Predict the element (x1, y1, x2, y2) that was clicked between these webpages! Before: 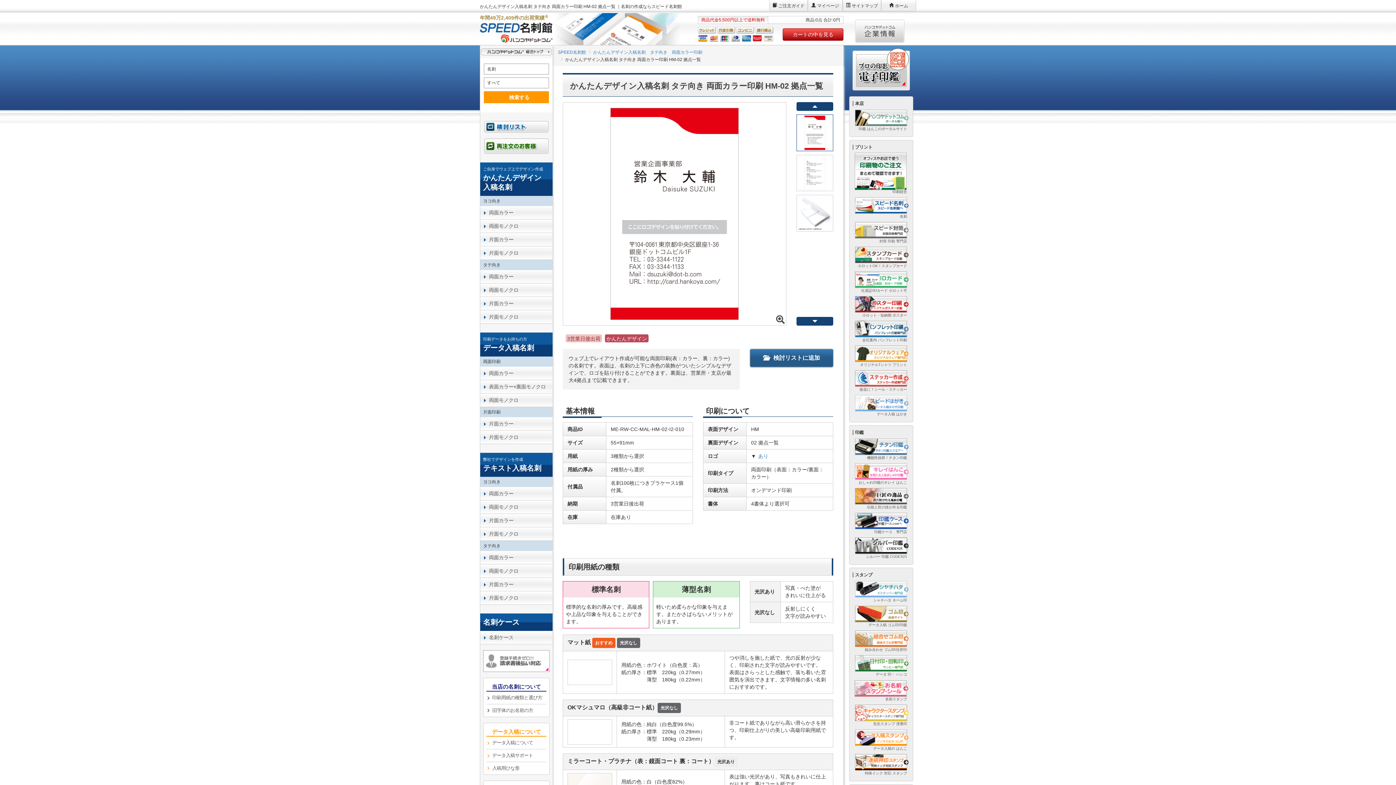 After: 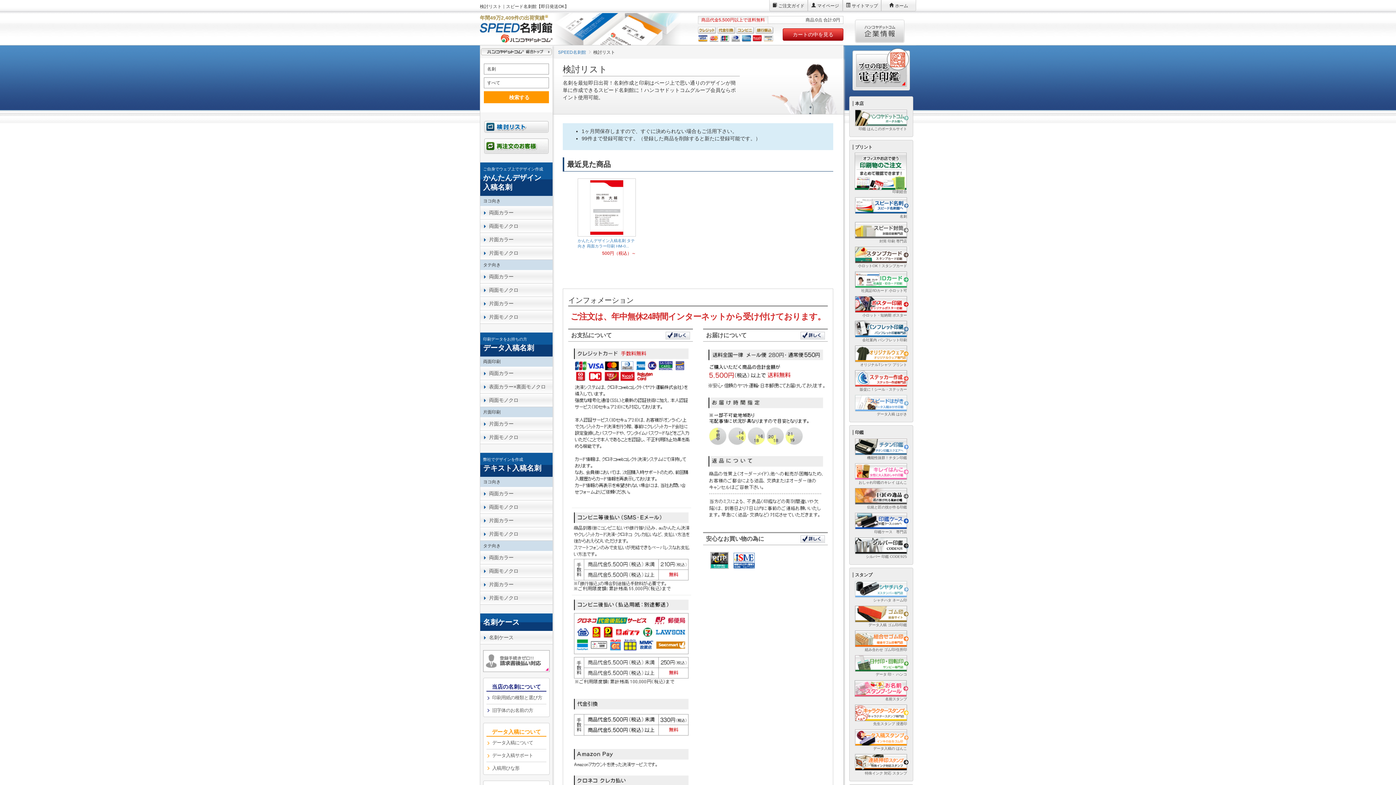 Action: bbox: (480, 121, 552, 132)